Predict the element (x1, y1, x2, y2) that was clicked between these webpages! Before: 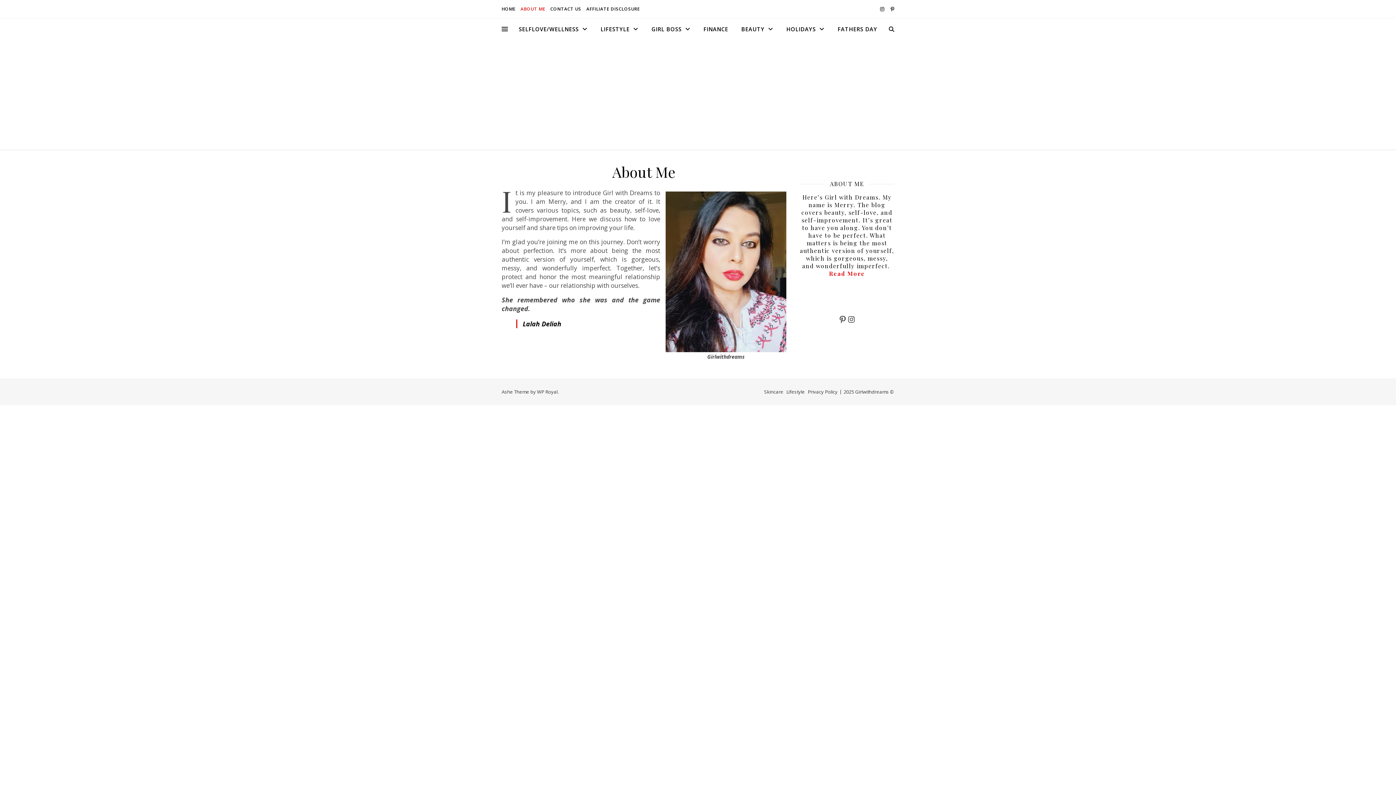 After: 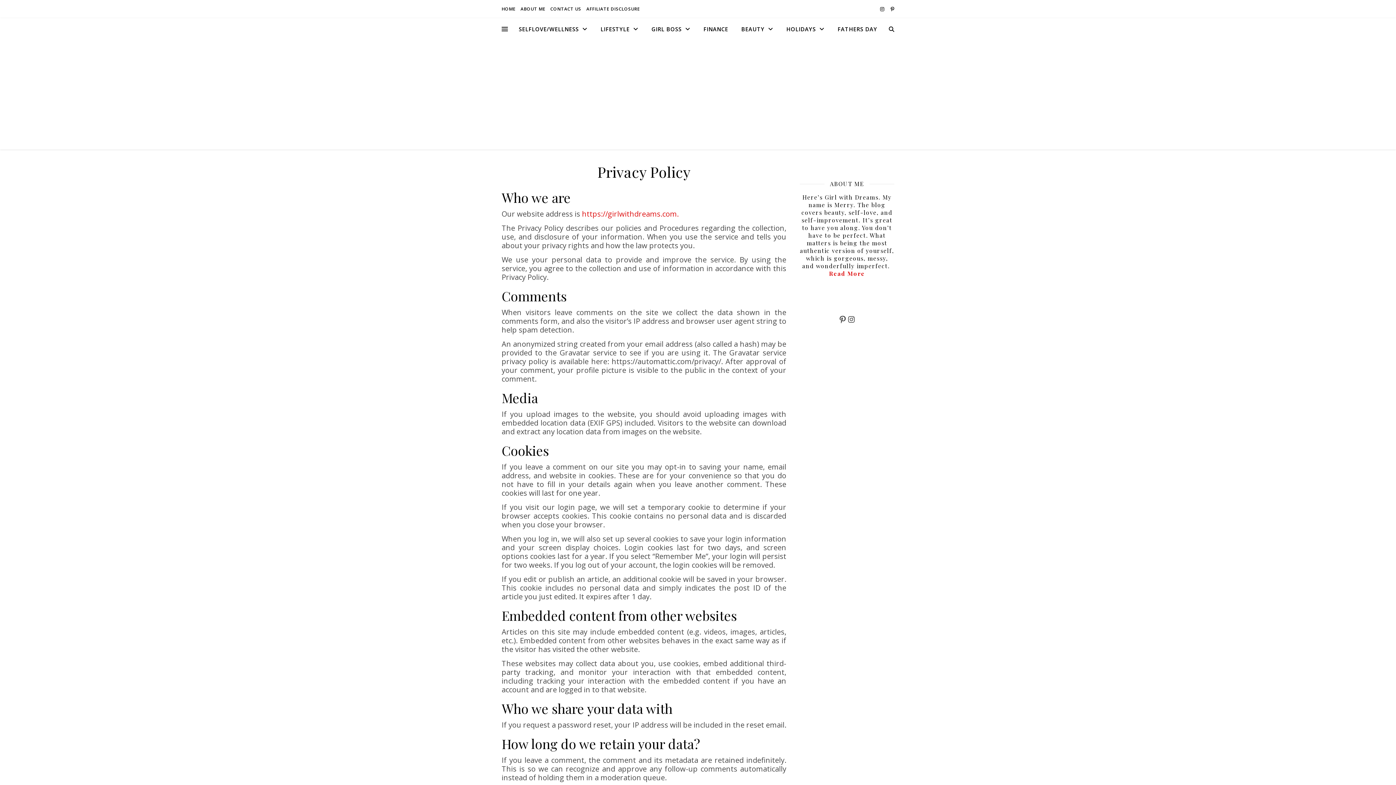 Action: bbox: (808, 388, 837, 395) label: Privacy Policy